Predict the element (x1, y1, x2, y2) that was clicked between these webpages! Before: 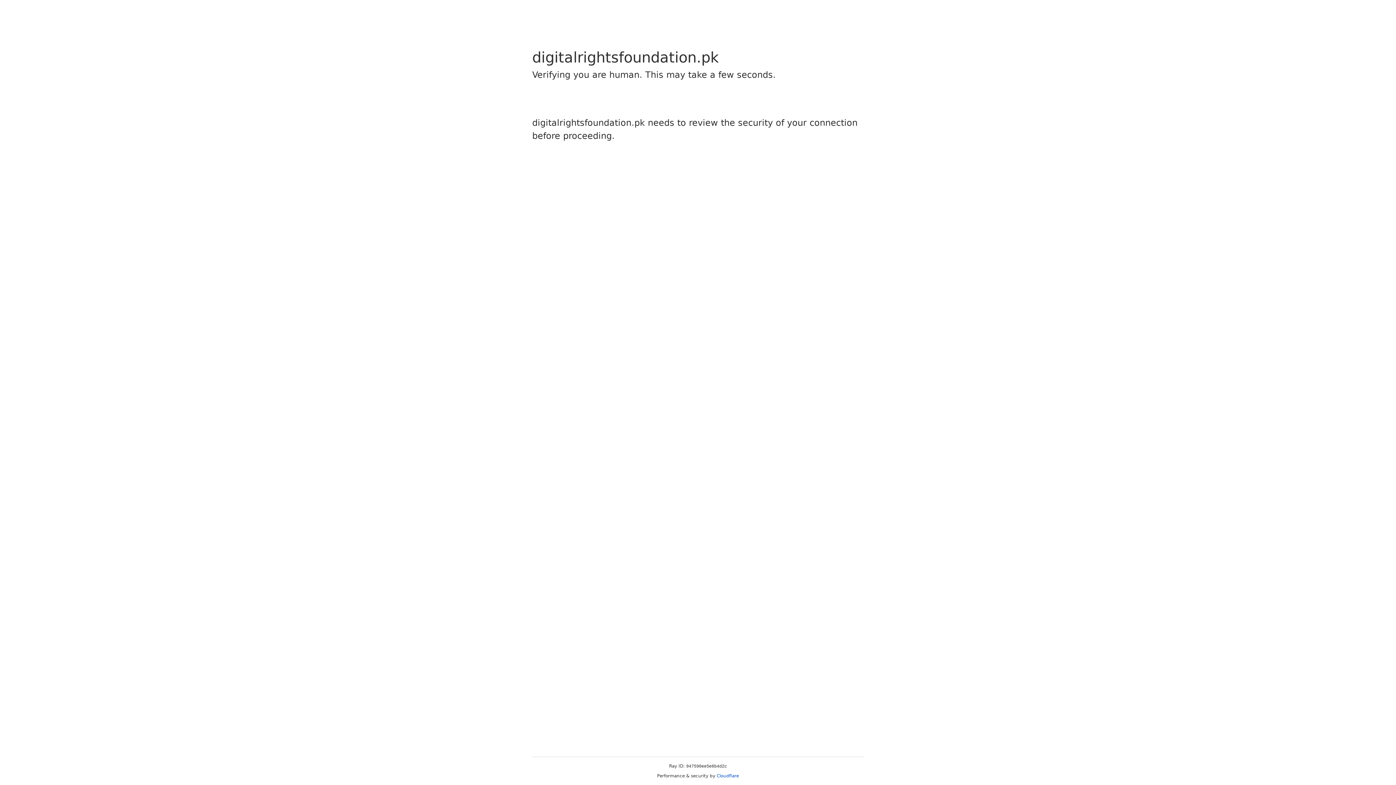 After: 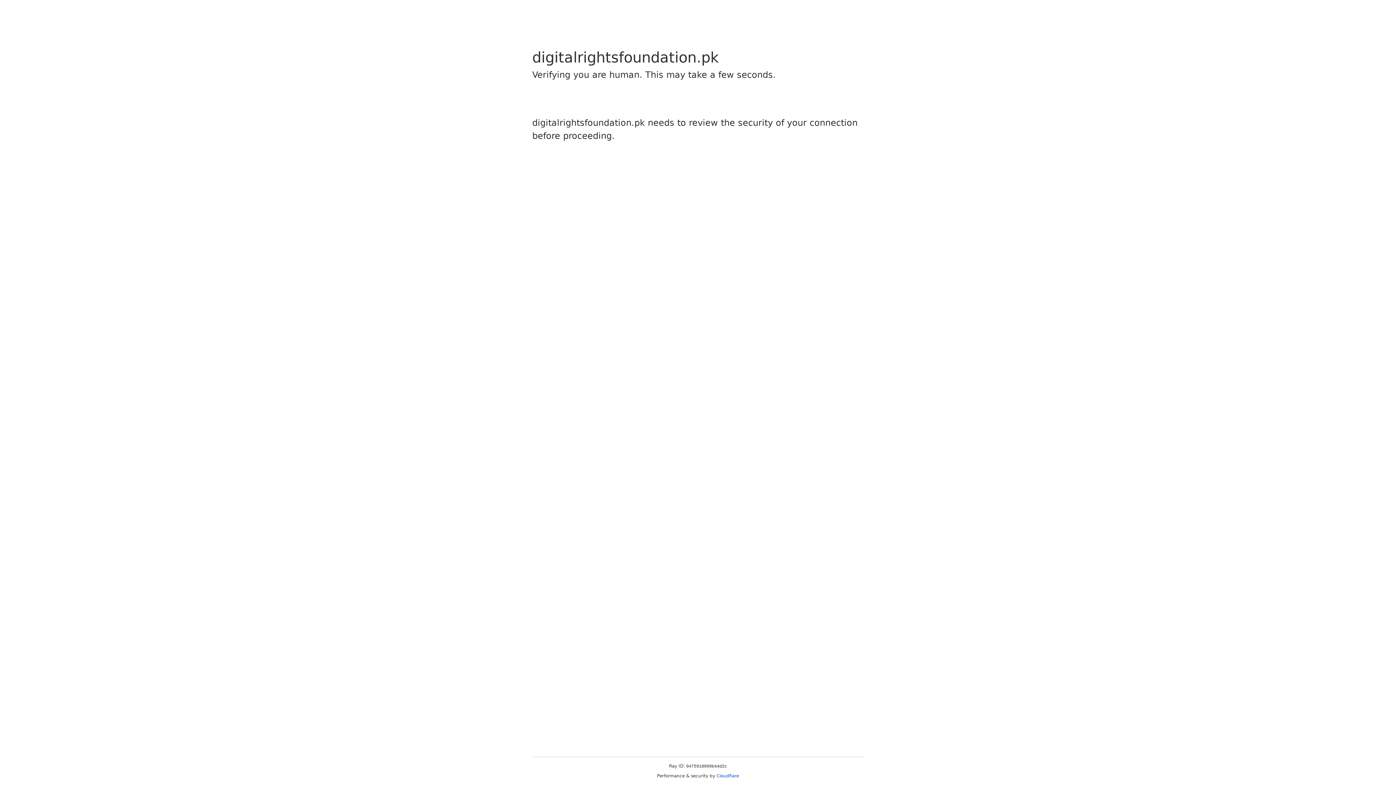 Action: label: Cloudflare bbox: (716, 773, 739, 778)